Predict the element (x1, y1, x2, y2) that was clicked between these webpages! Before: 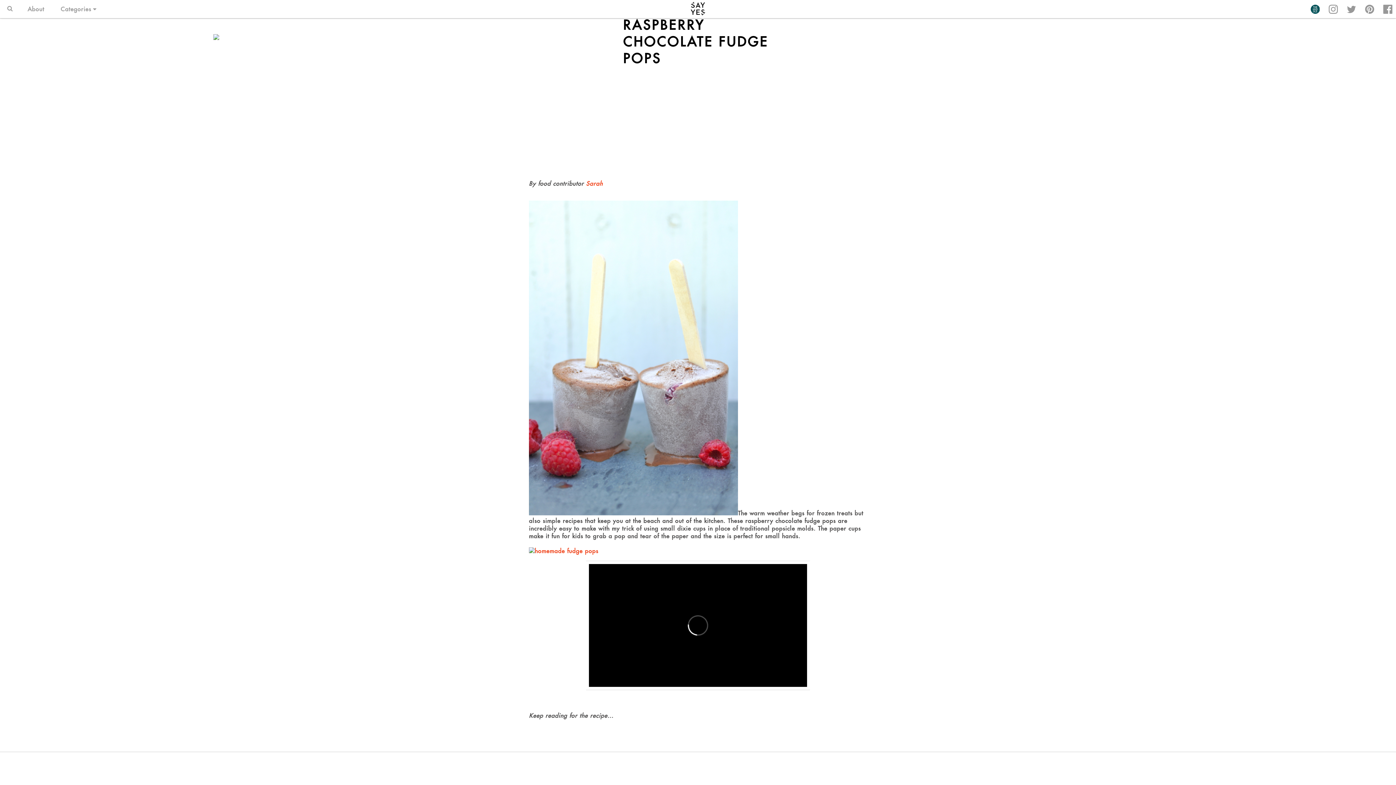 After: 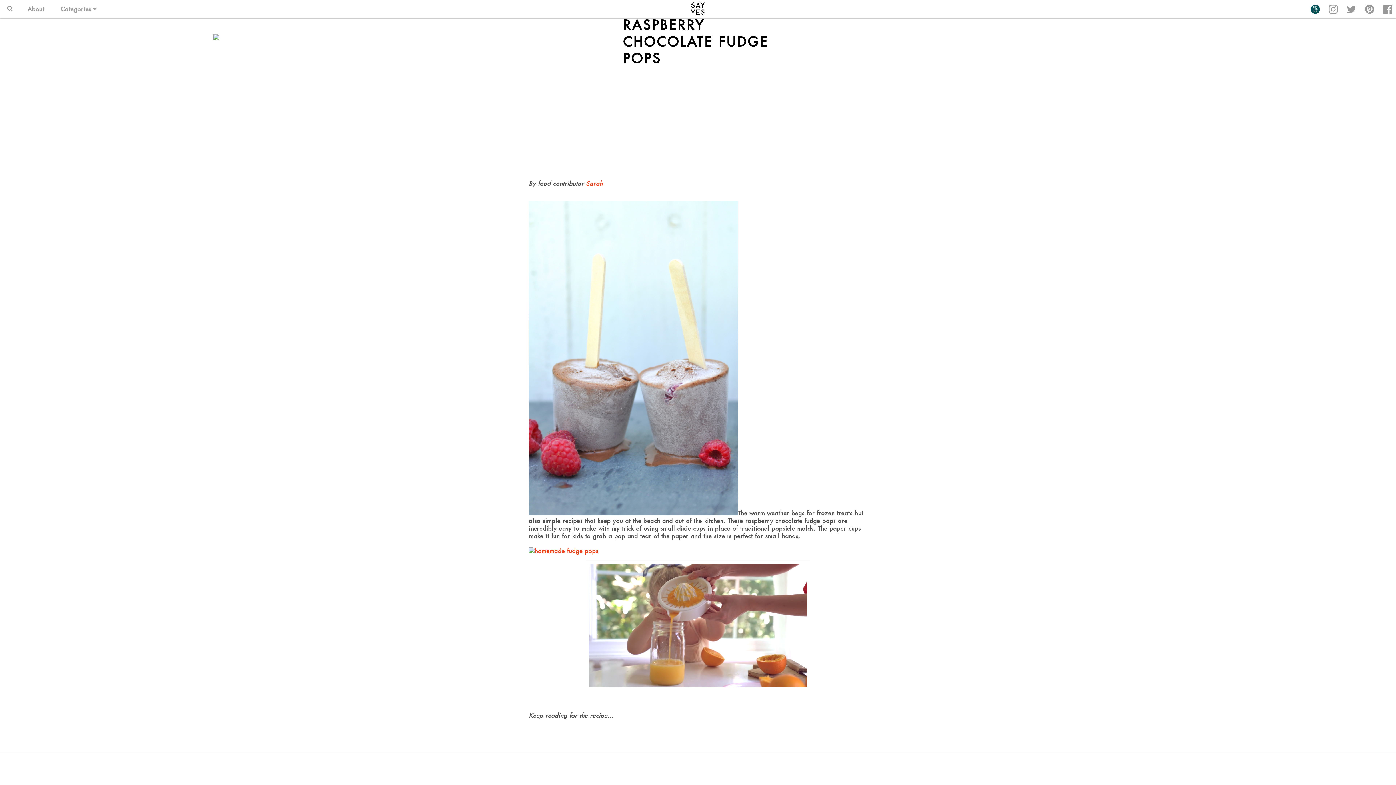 Action: bbox: (586, 180, 602, 187) label: Sarah